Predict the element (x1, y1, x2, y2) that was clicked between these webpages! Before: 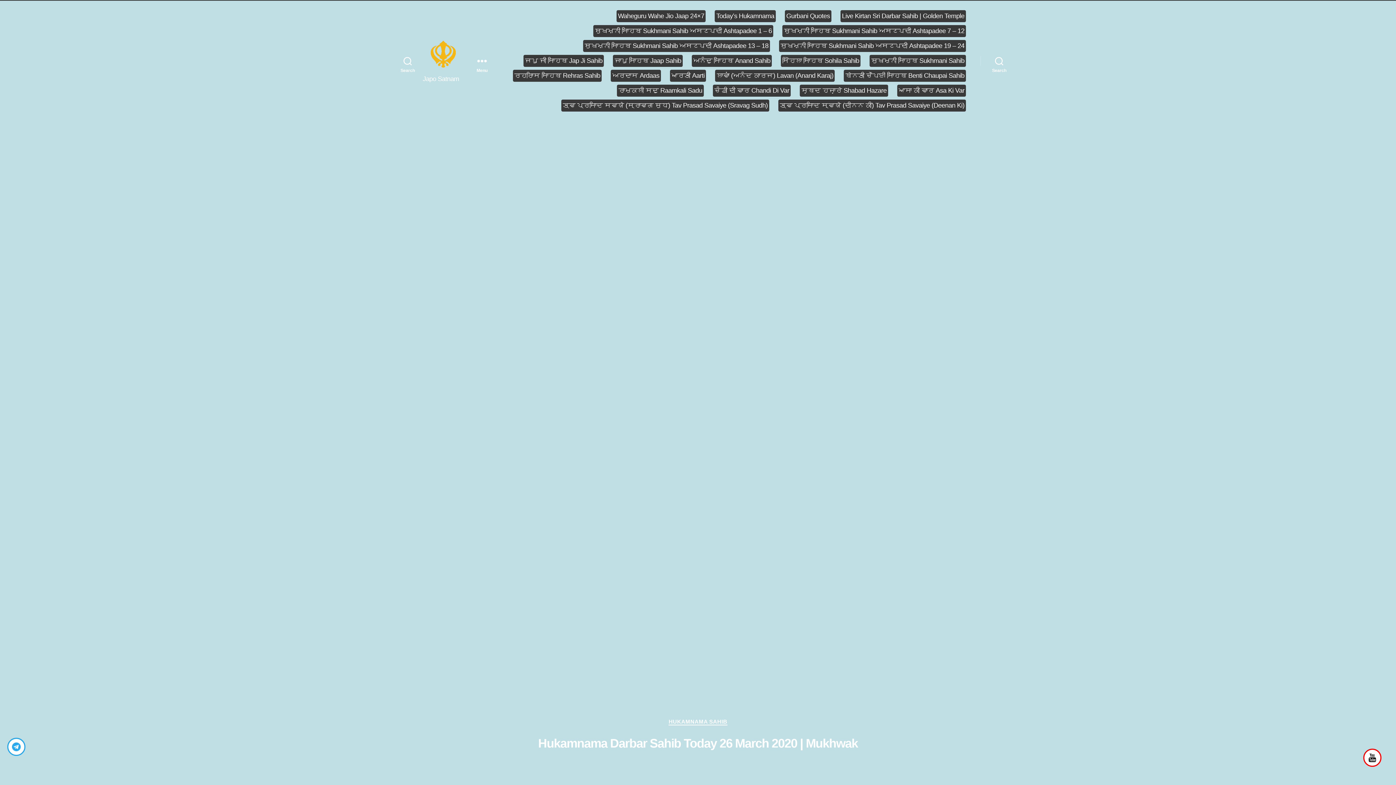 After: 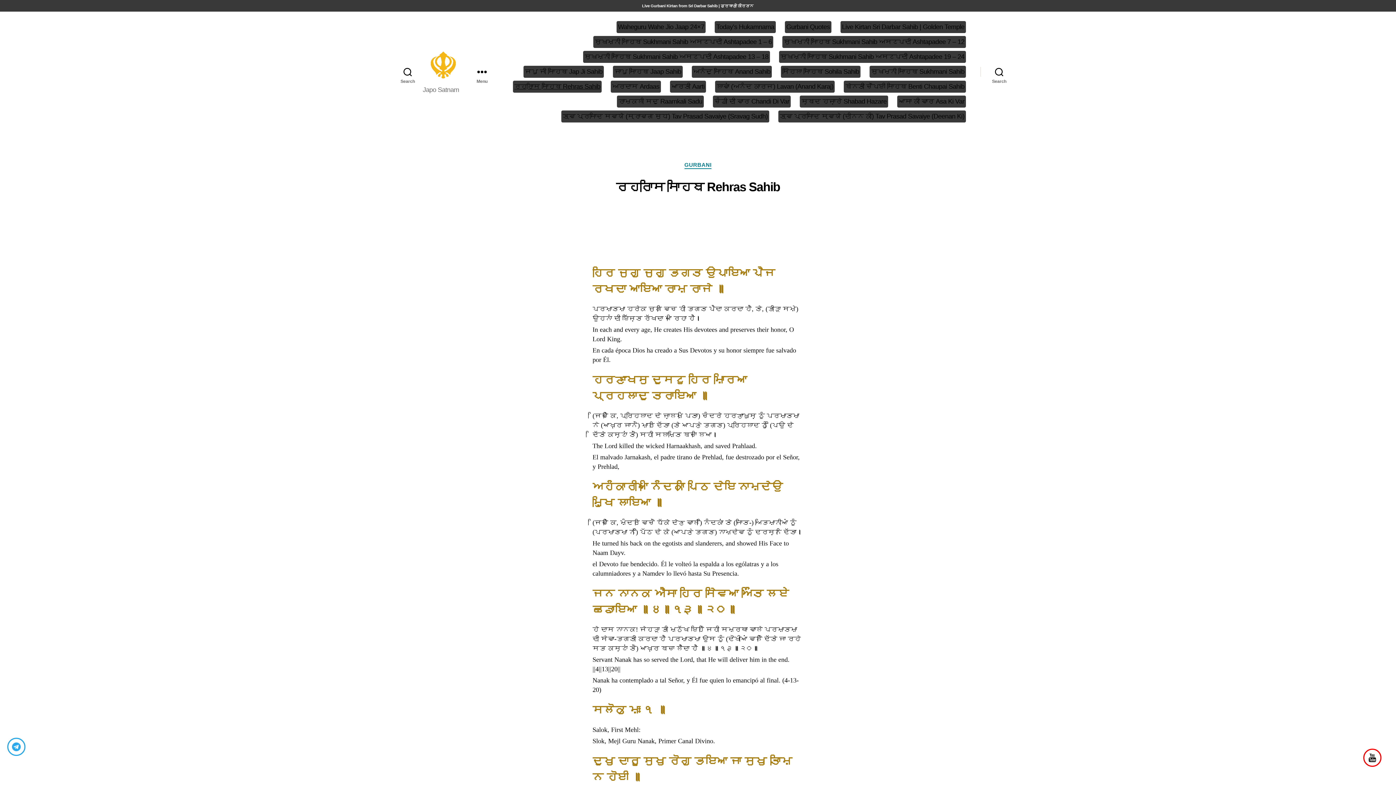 Action: label: ਰਹਰਾਸਿ ਸਾਹਿਬ Rehras Sahib bbox: (514, 72, 600, 79)